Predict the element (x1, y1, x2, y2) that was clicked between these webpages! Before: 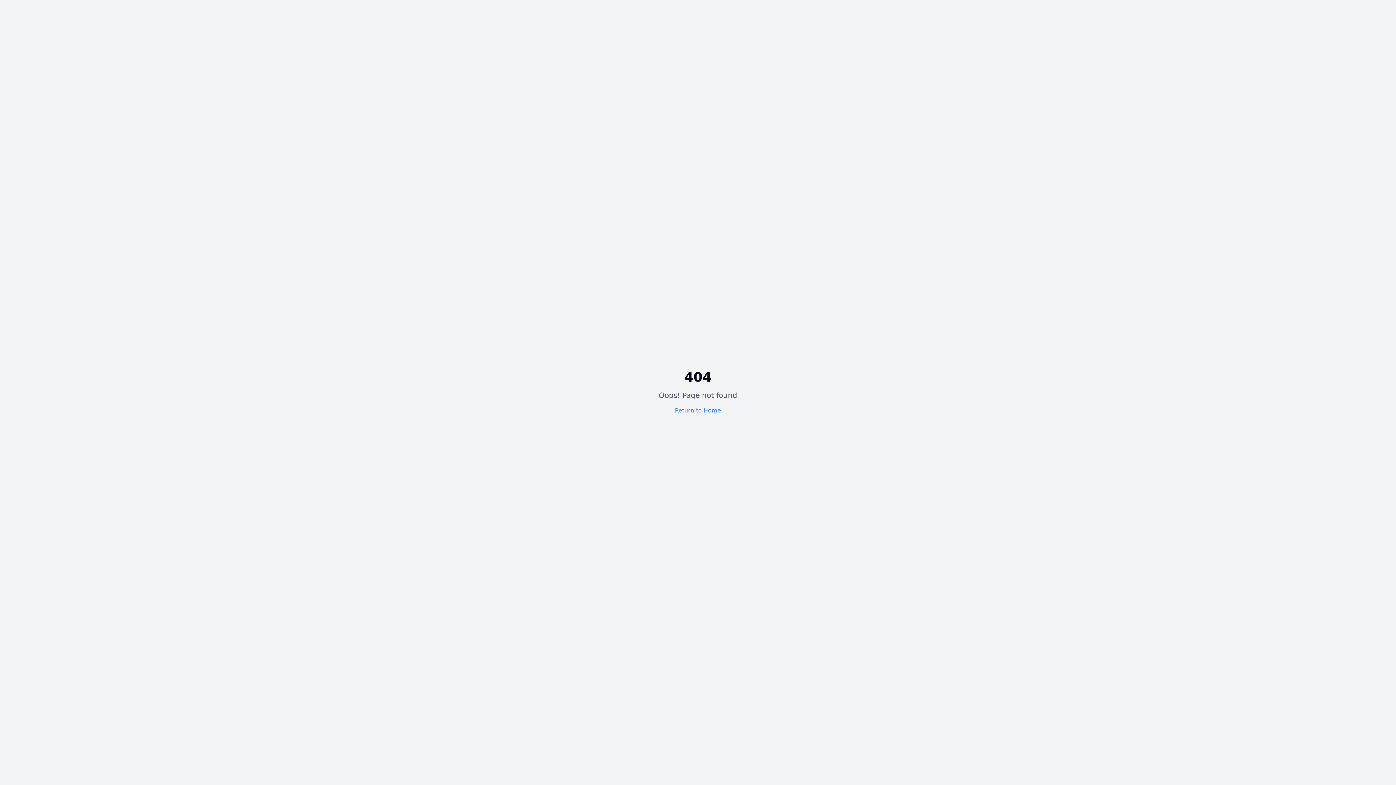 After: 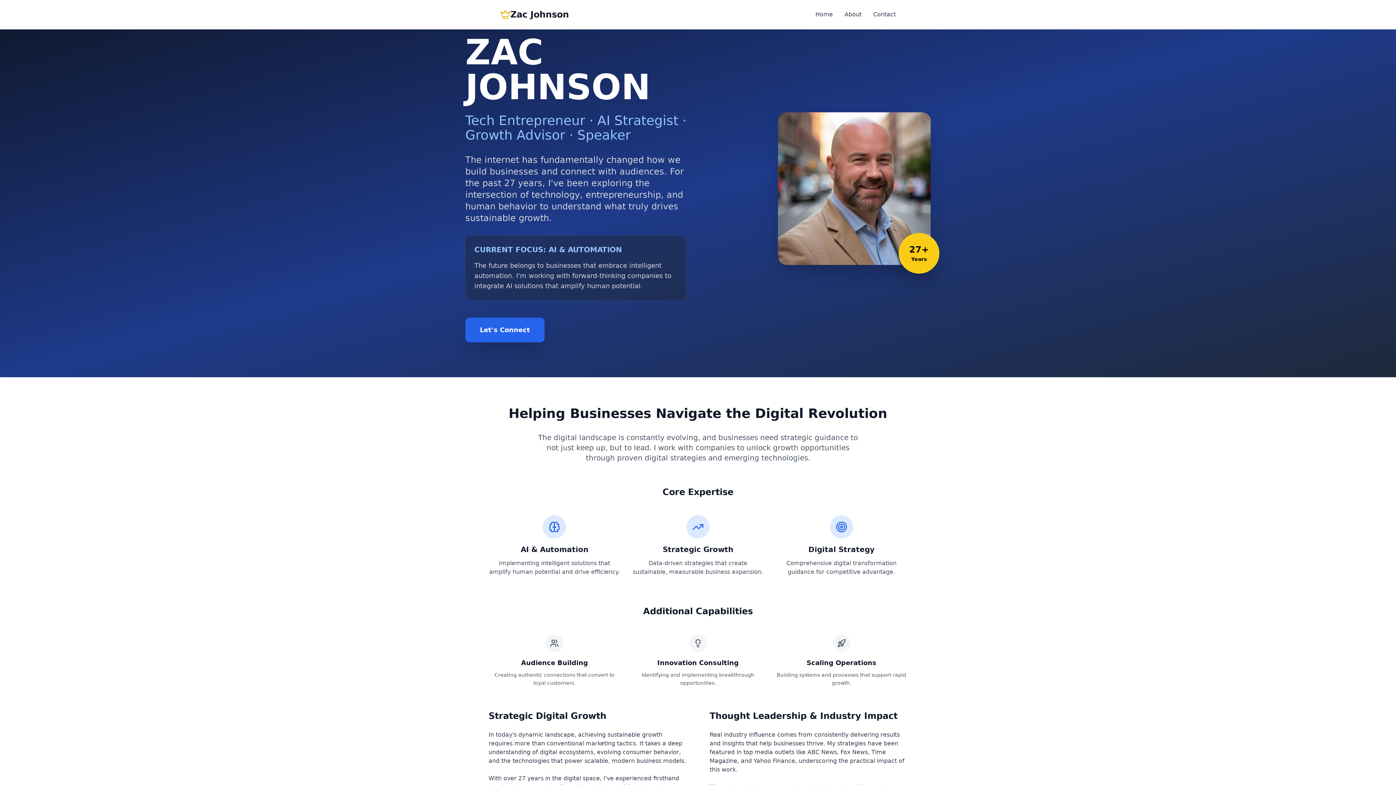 Action: label: Return to Home bbox: (675, 407, 721, 414)